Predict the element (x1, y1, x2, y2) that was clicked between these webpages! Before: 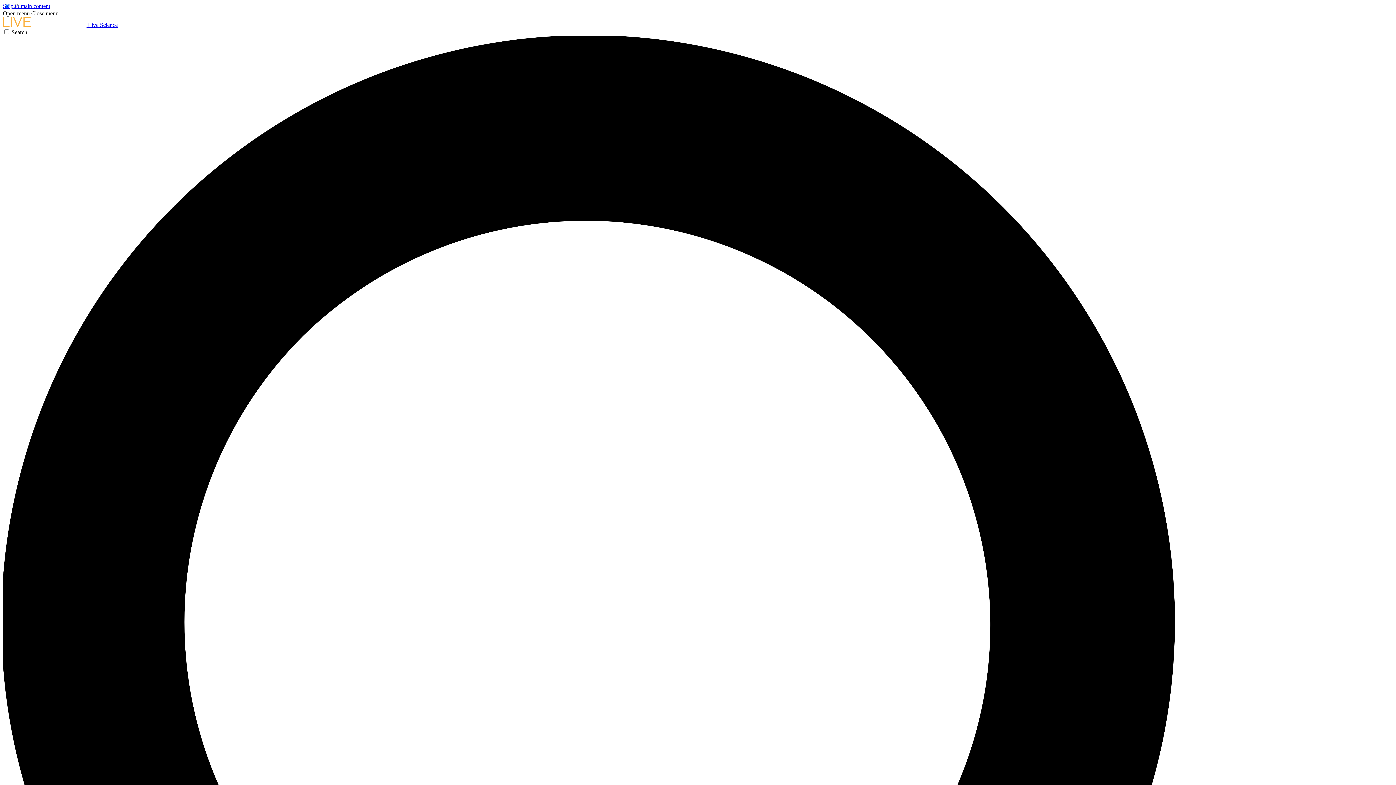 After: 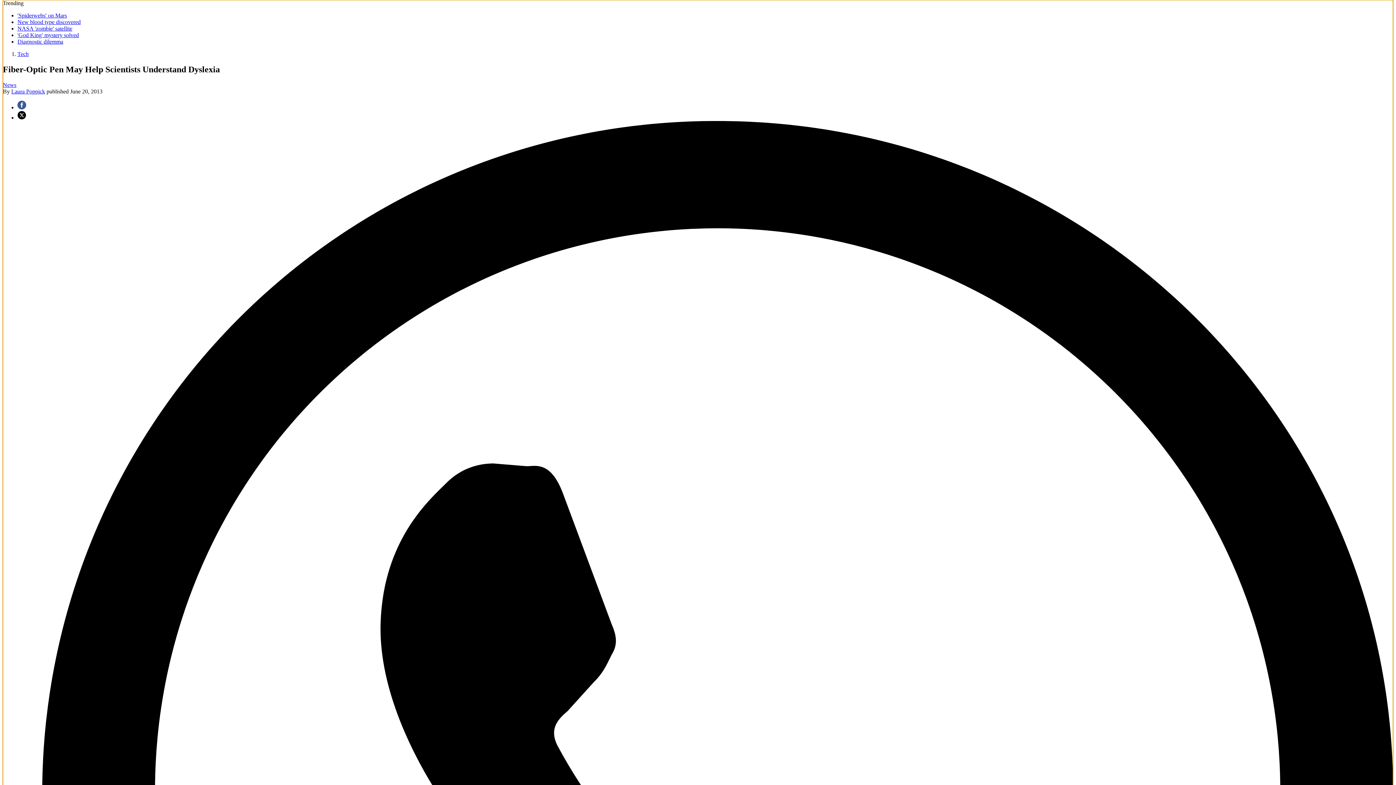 Action: bbox: (2, 2, 50, 9) label: Skip to main content